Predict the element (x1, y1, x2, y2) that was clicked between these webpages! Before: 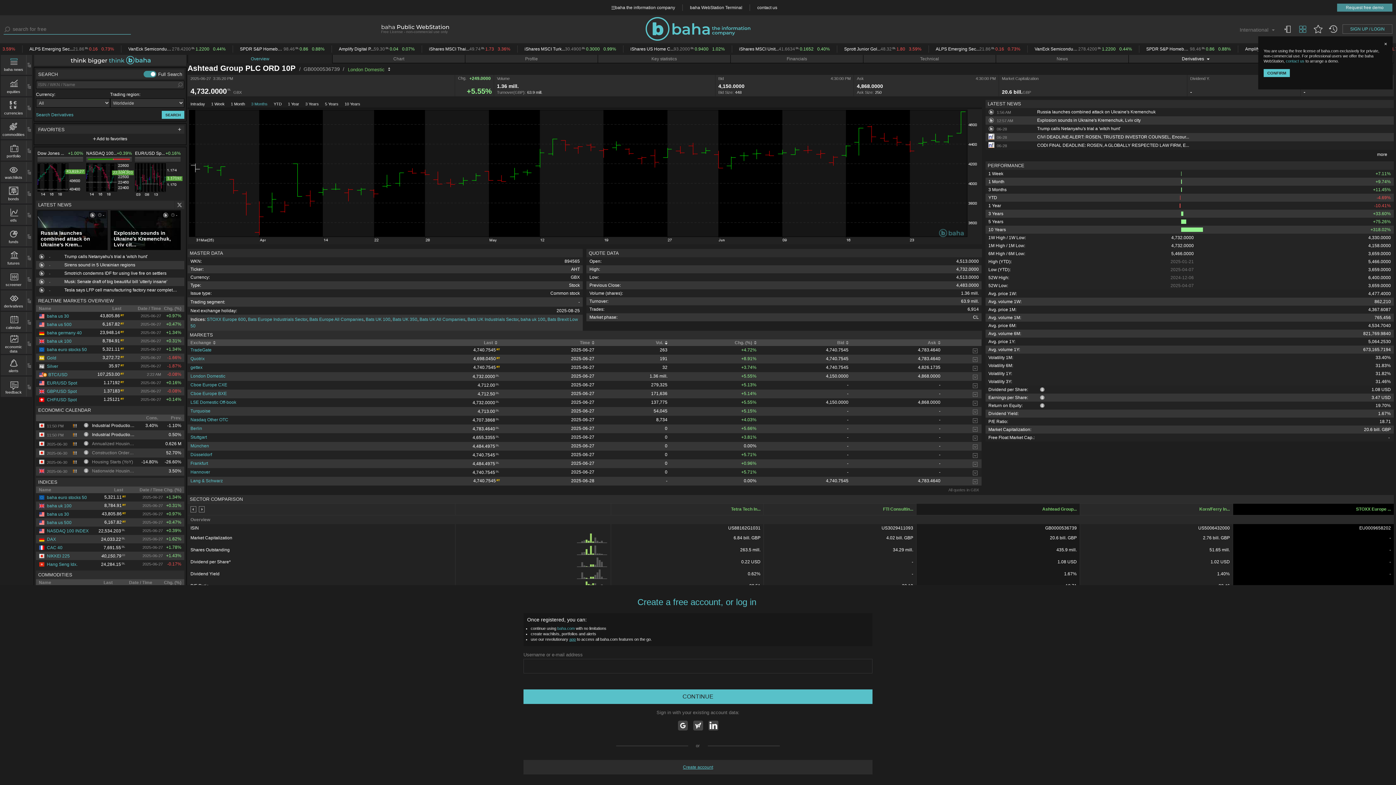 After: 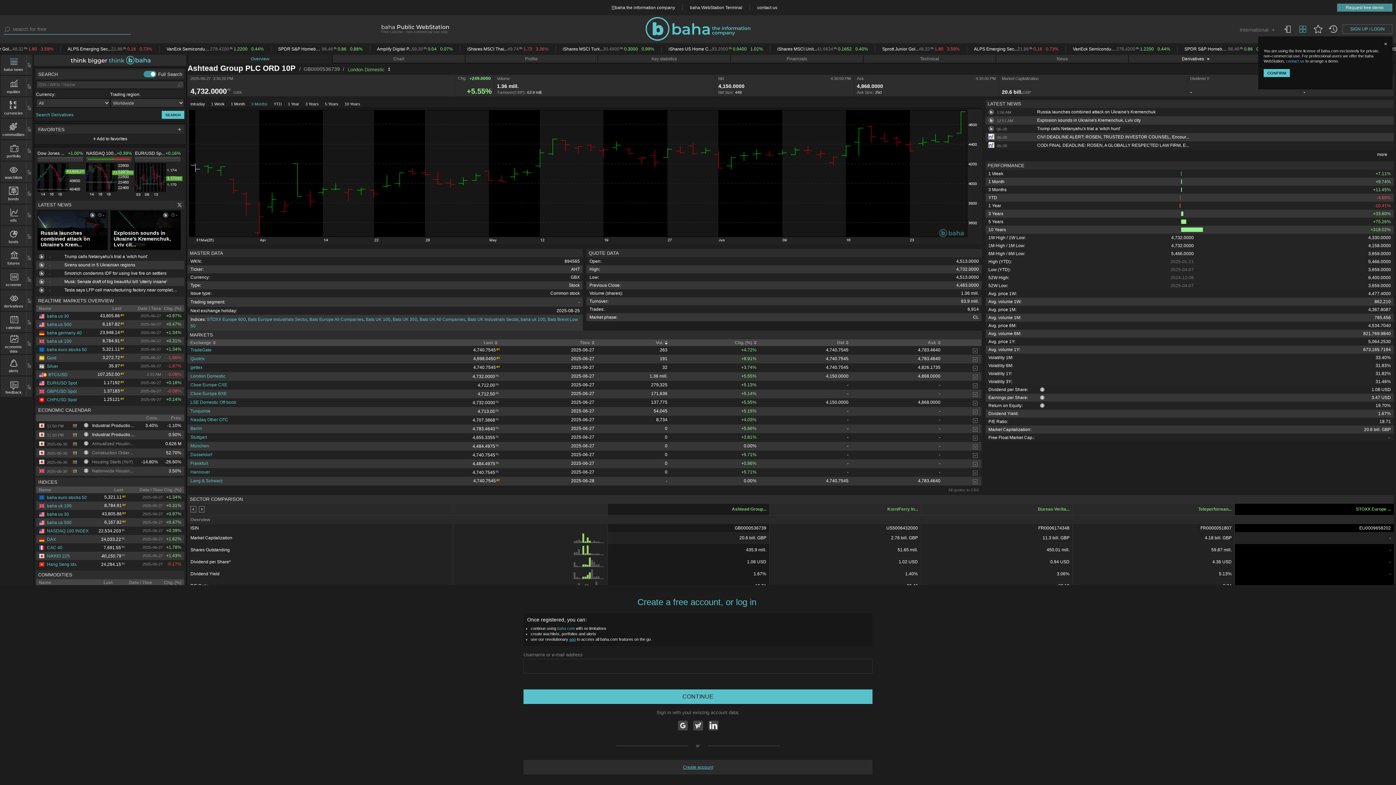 Action: bbox: (596, 533, 598, 542)